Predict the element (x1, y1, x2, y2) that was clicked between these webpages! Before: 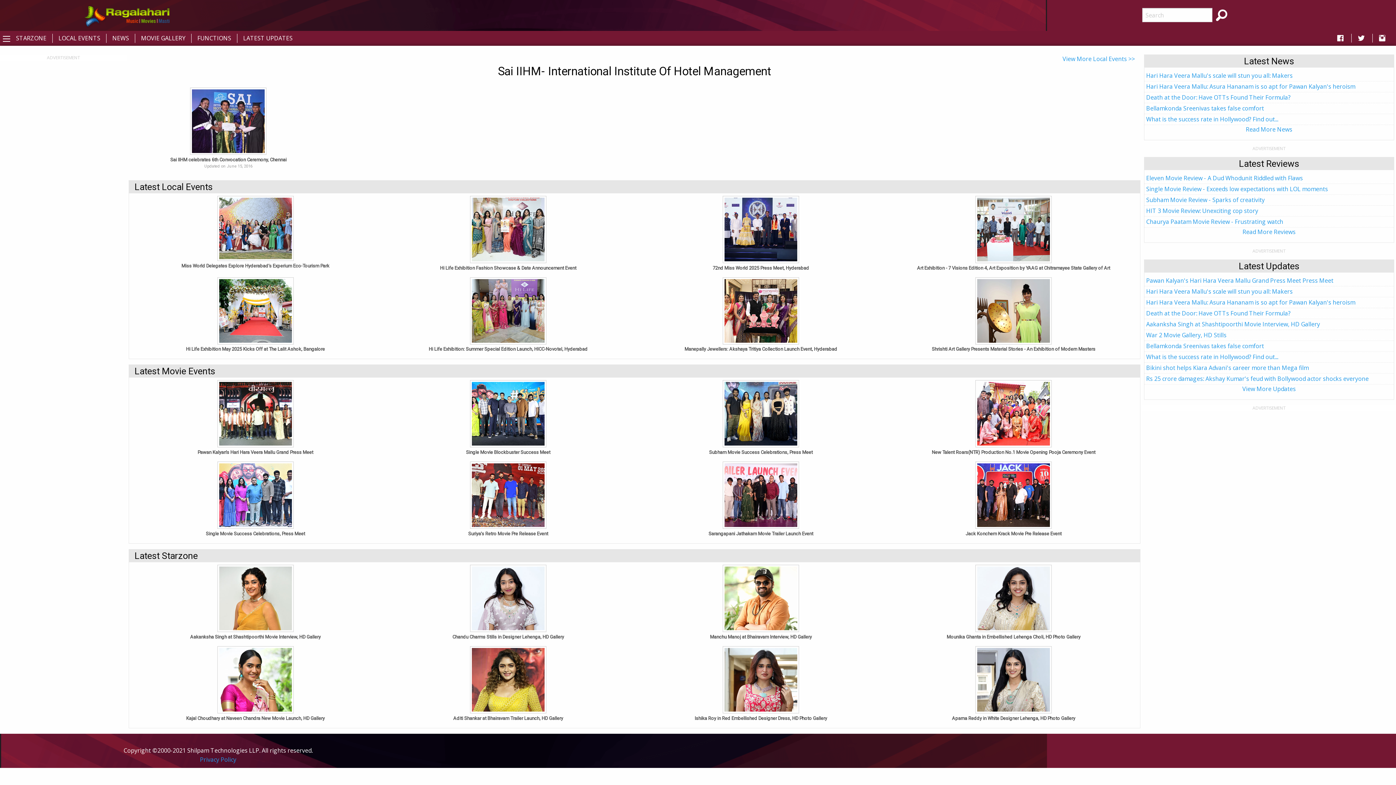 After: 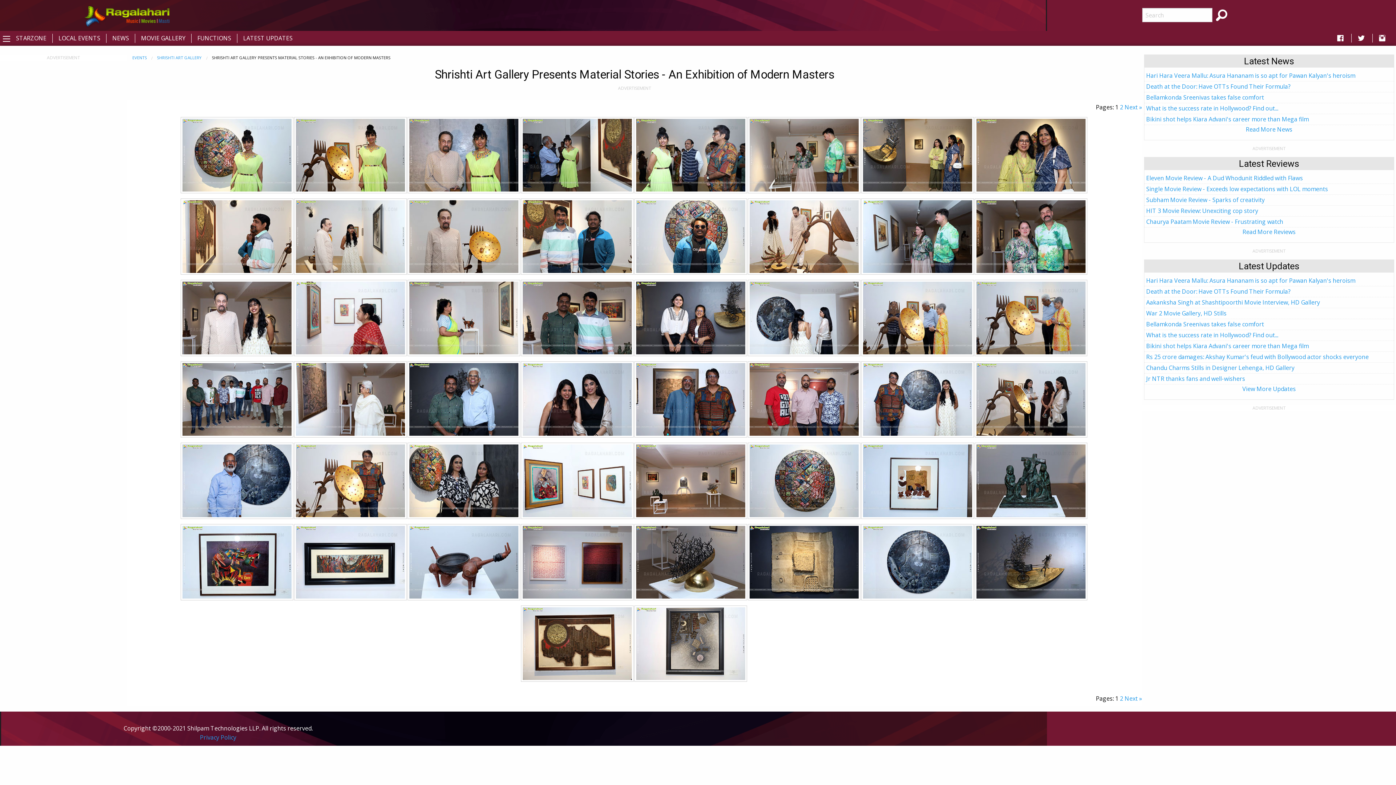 Action: label: Shrishti Art Gallery Presents Material Stories - An Exhibition of Modern Masters bbox: (932, 346, 1095, 352)